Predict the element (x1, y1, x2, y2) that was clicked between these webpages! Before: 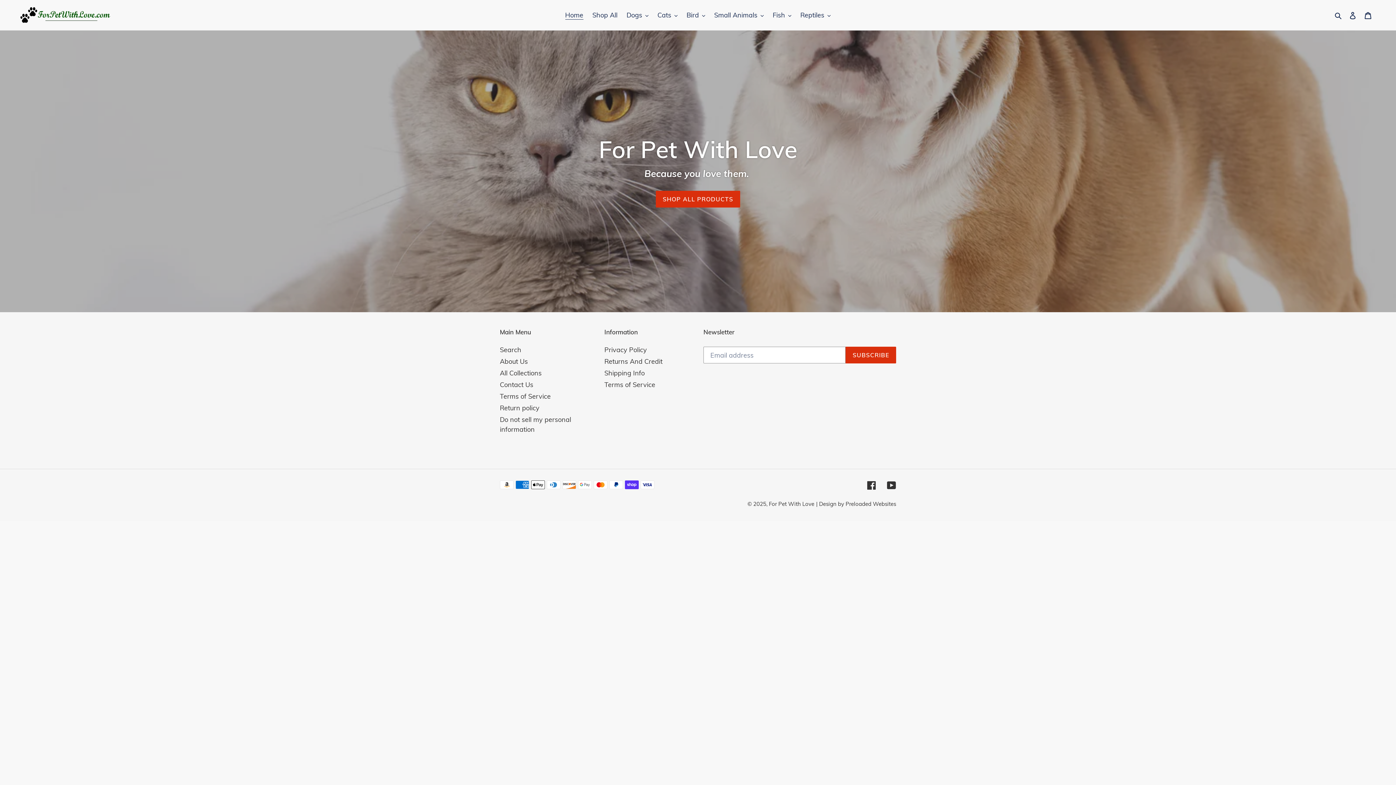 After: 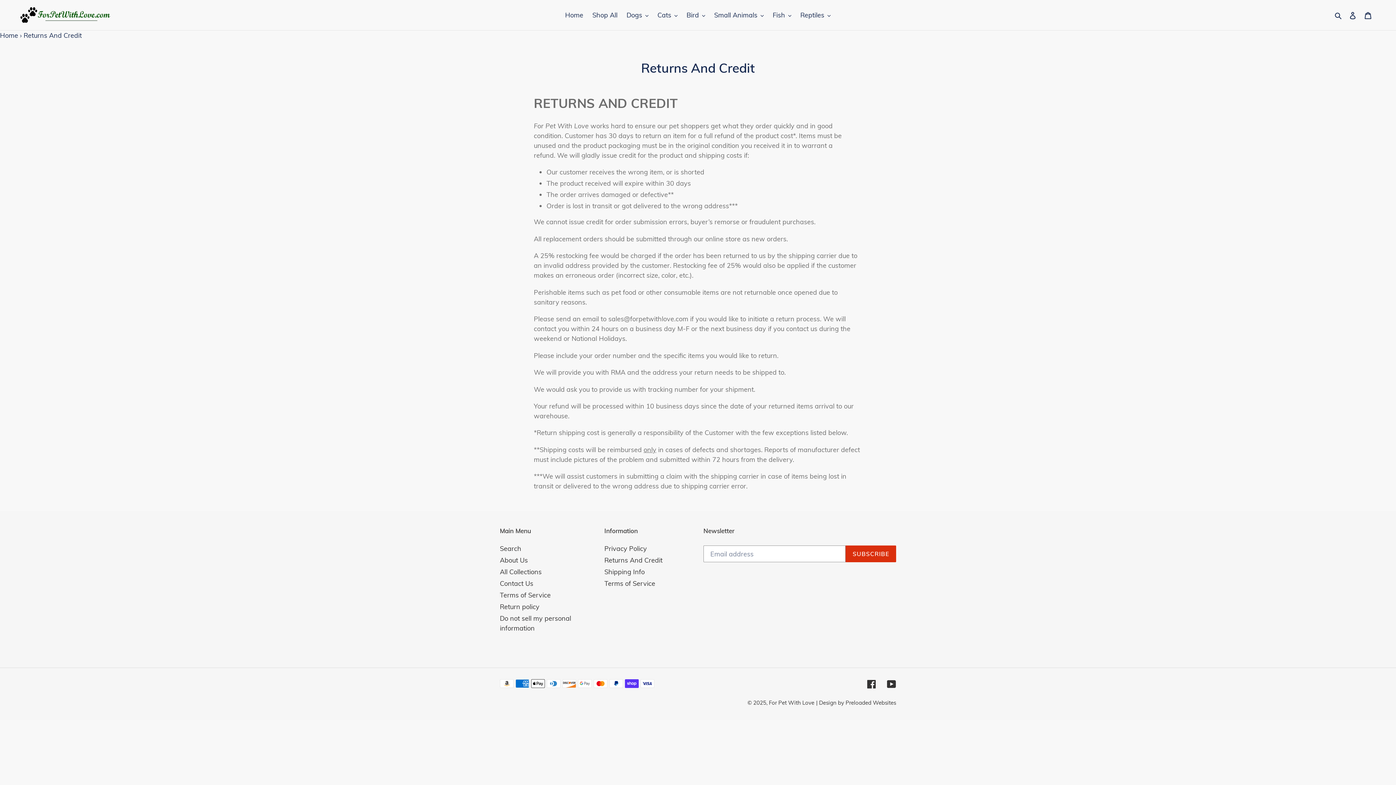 Action: label: Returns And Credit bbox: (604, 357, 662, 365)